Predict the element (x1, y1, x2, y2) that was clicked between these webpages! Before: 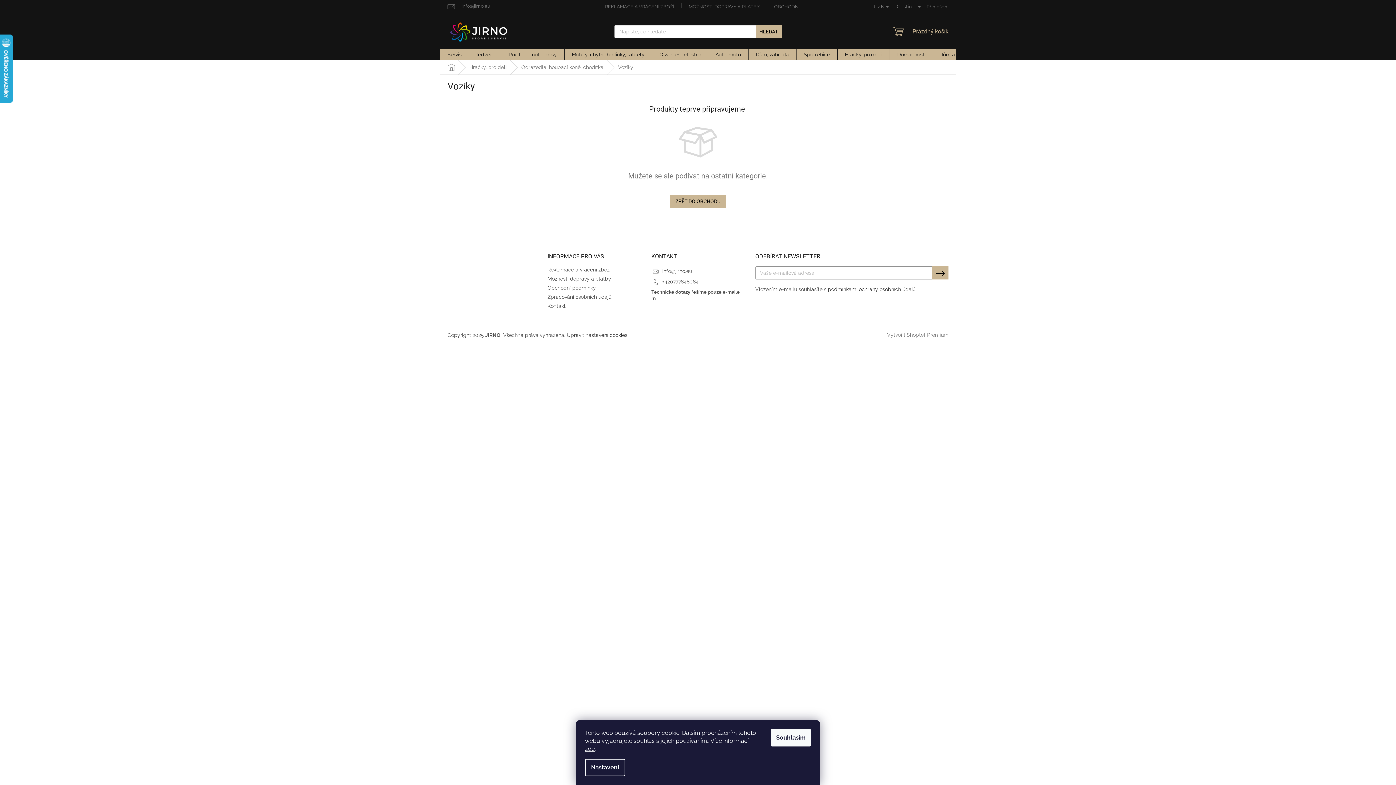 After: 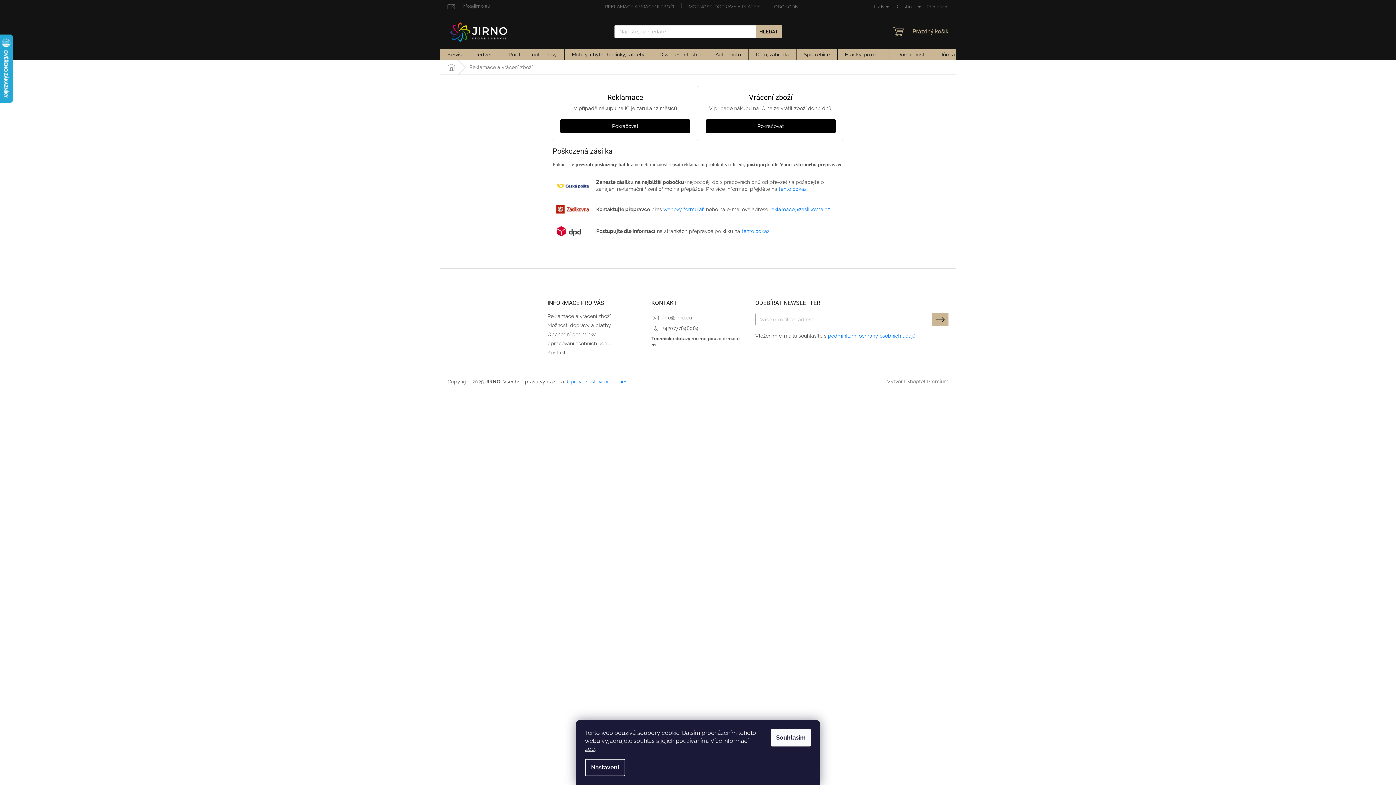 Action: label: REKLAMACE A VRÁCENÍ ZBOŽÍ bbox: (597, 2, 681, 11)